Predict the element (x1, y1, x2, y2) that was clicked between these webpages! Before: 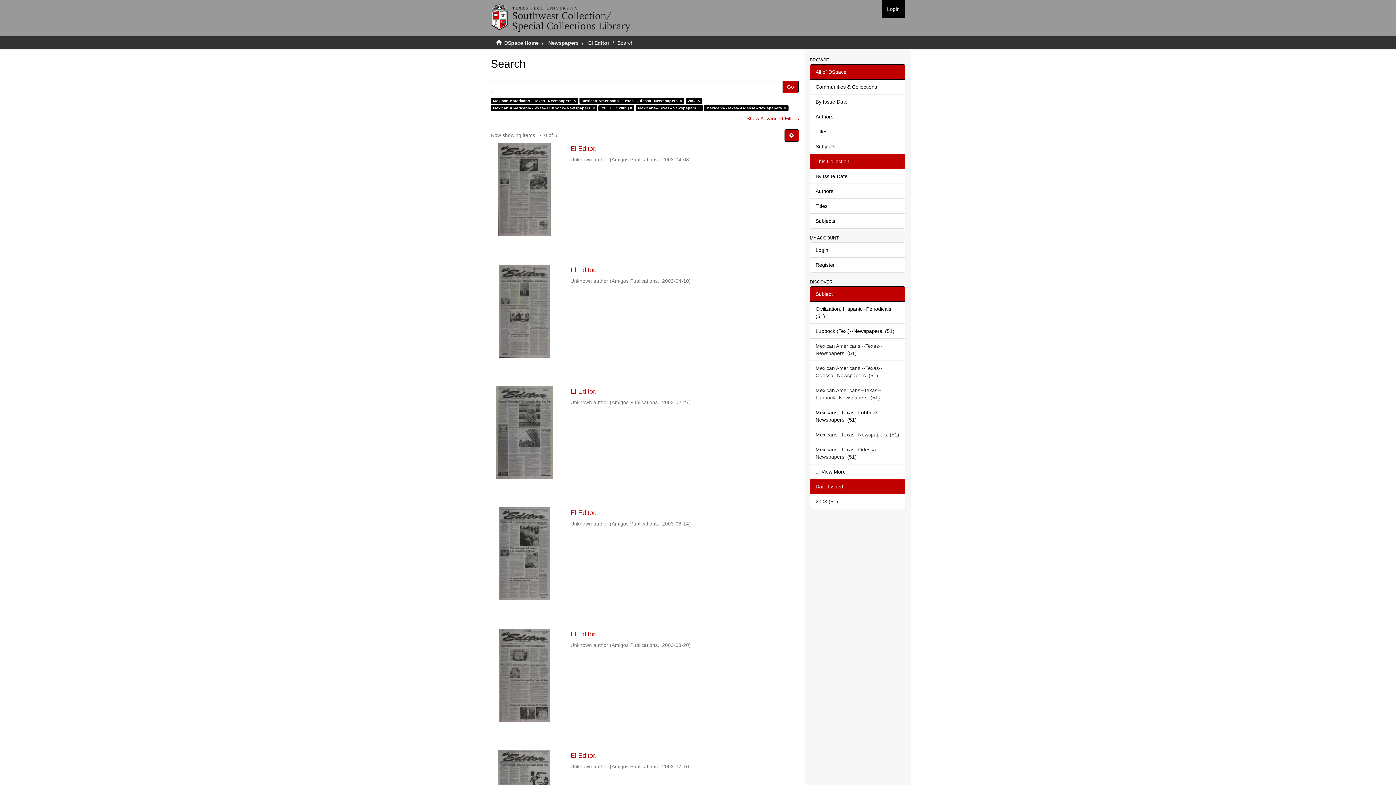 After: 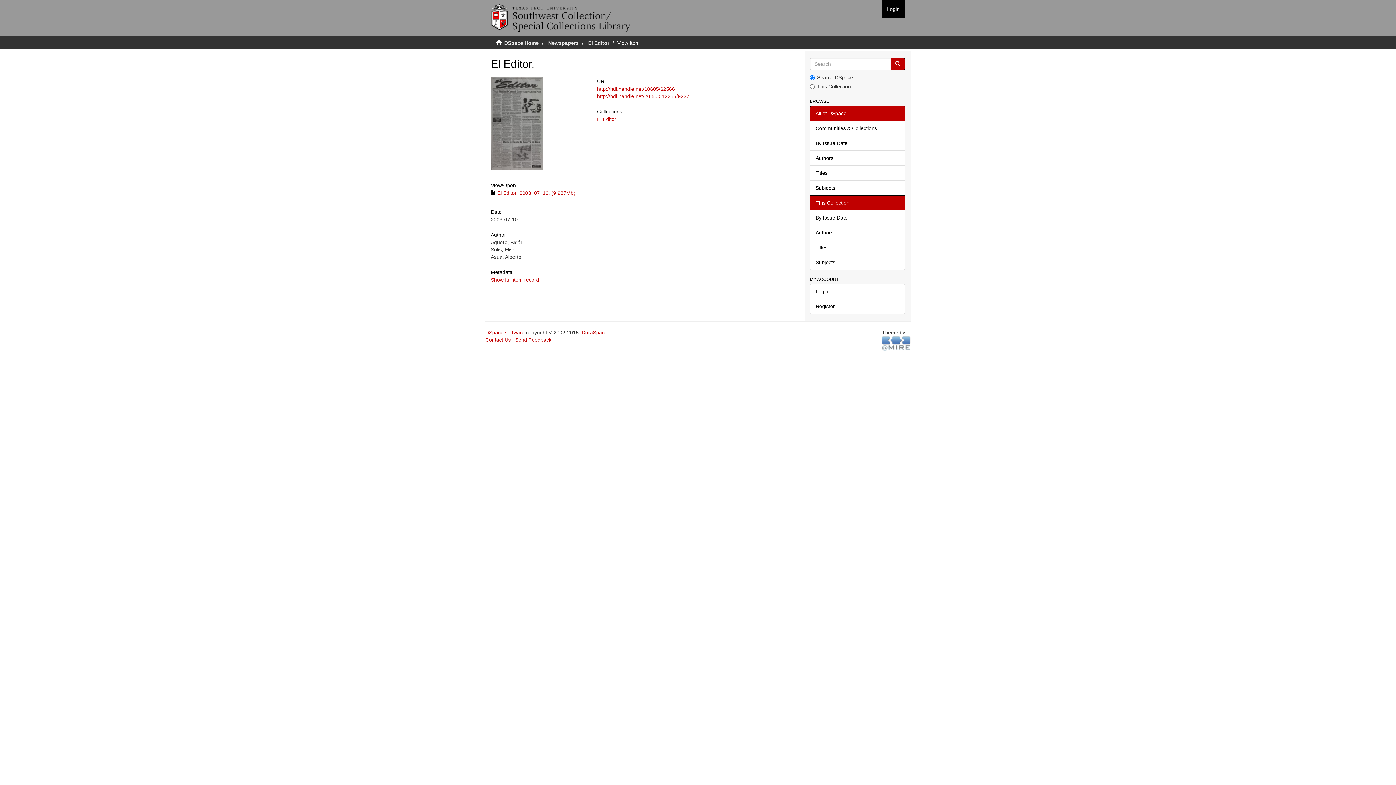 Action: bbox: (570, 752, 799, 759) label: El Editor. 